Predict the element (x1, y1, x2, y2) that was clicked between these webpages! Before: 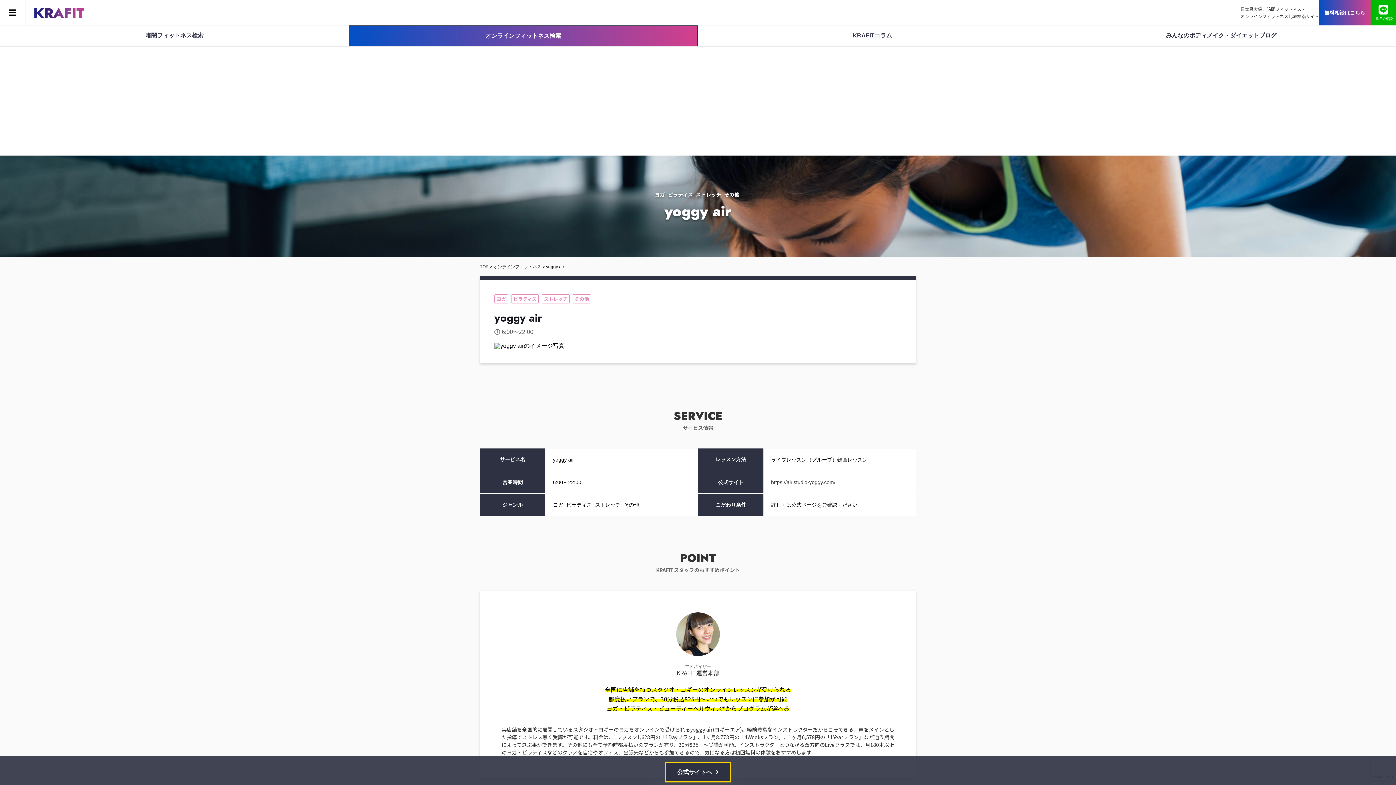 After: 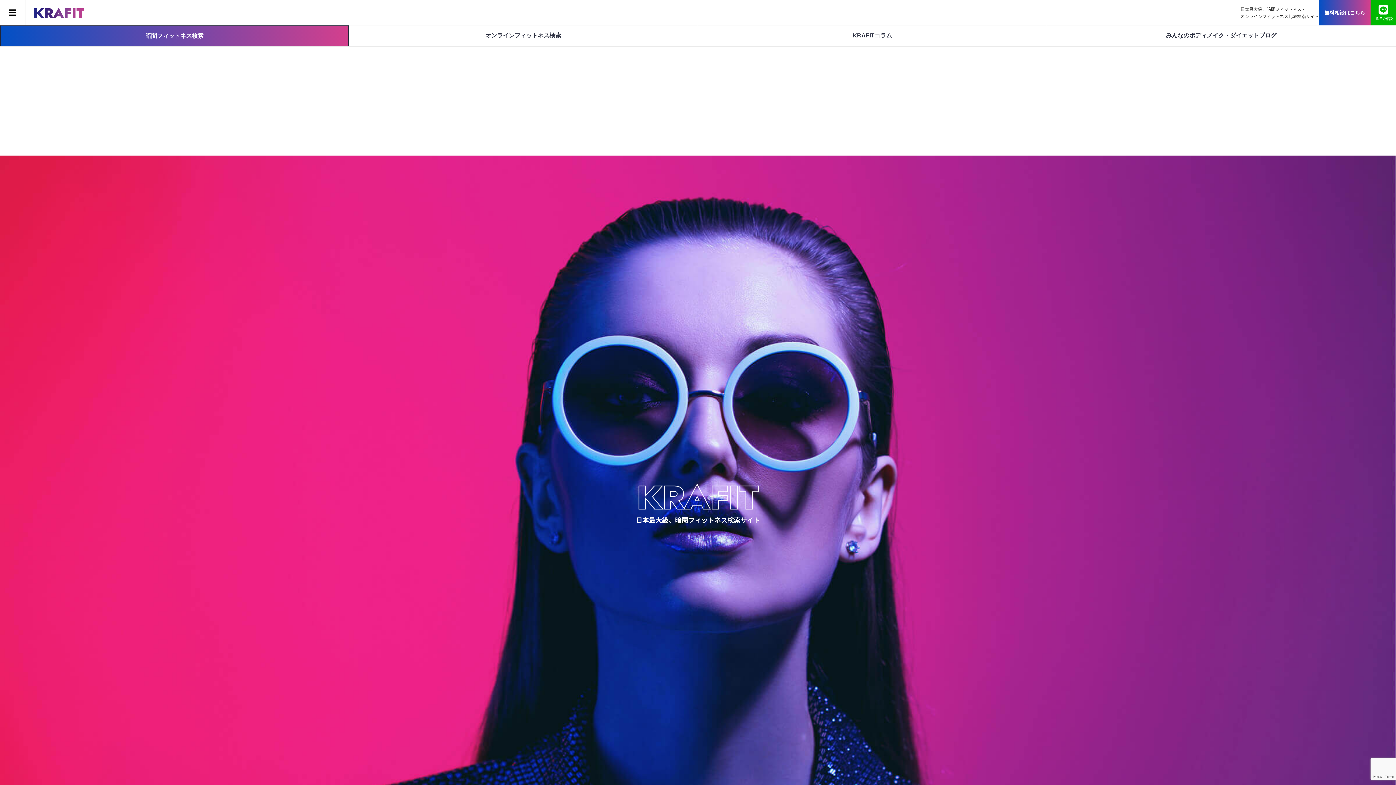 Action: bbox: (480, 264, 488, 269) label: TOP